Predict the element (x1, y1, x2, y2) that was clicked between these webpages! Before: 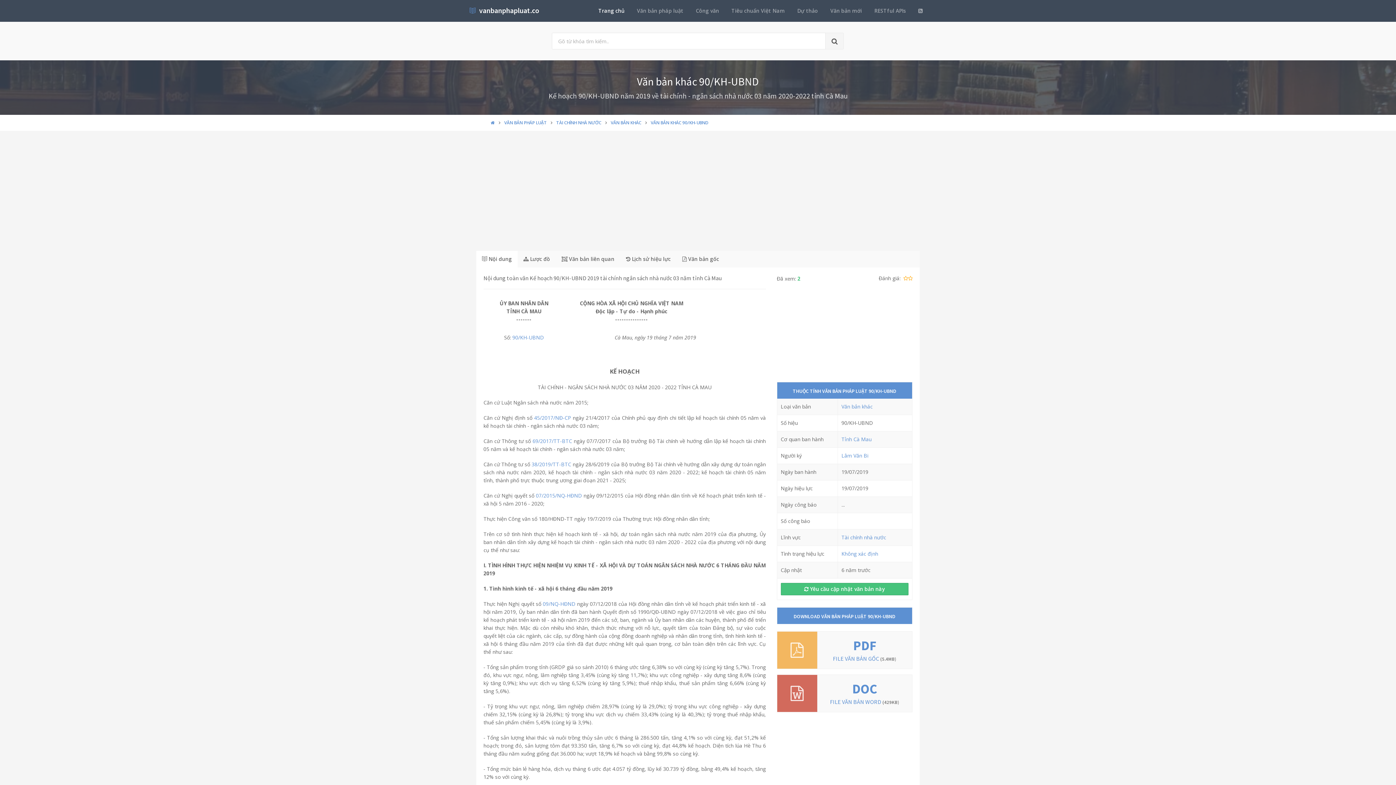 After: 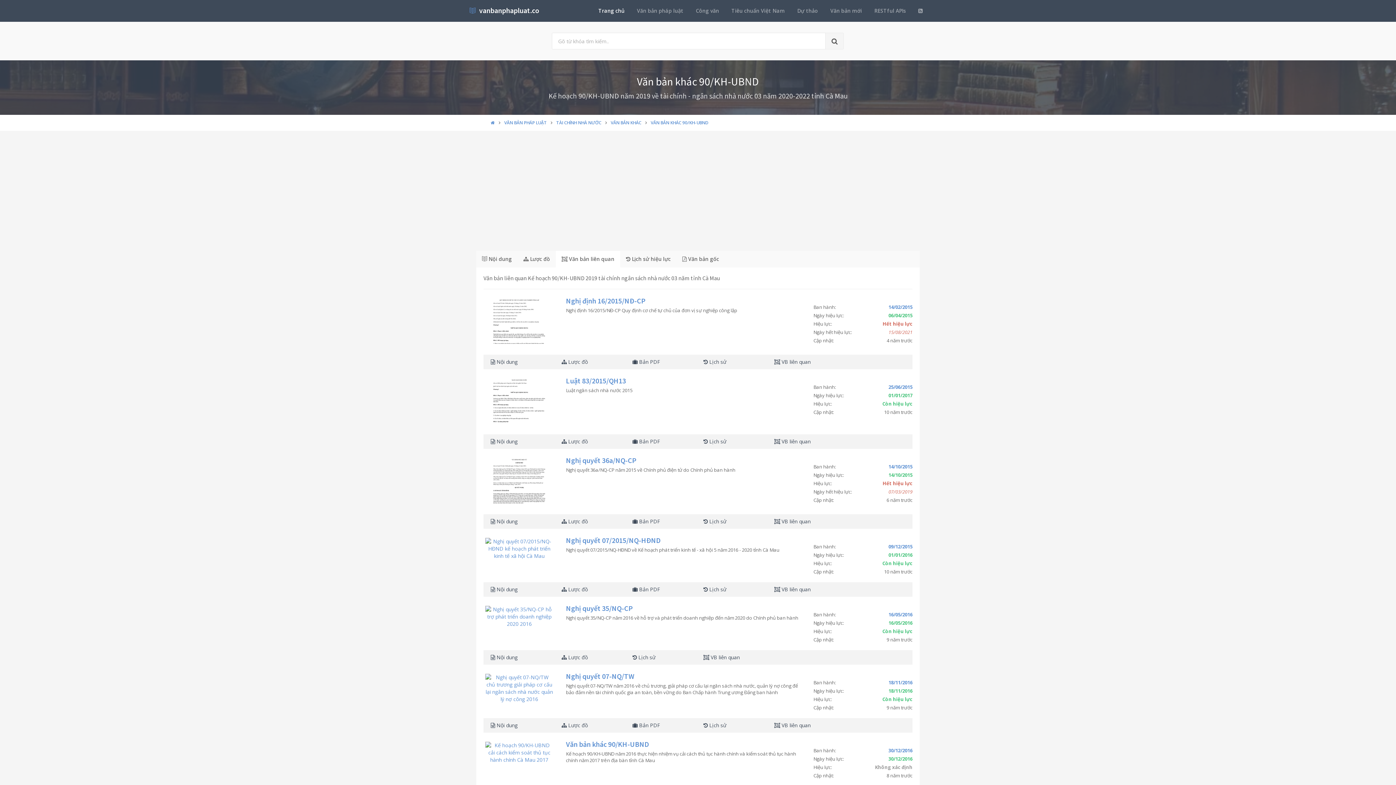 Action: label:  Văn bản liên quan bbox: (556, 250, 620, 267)